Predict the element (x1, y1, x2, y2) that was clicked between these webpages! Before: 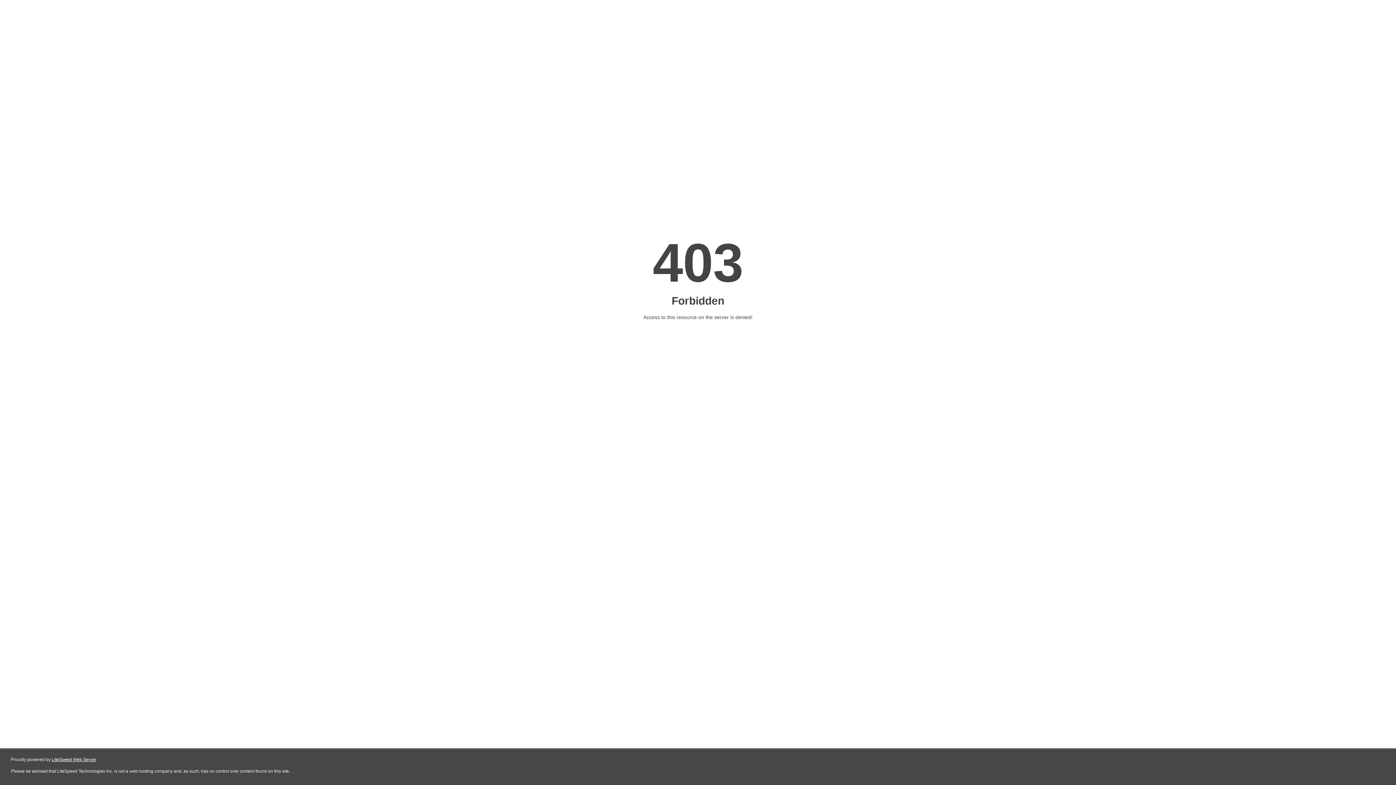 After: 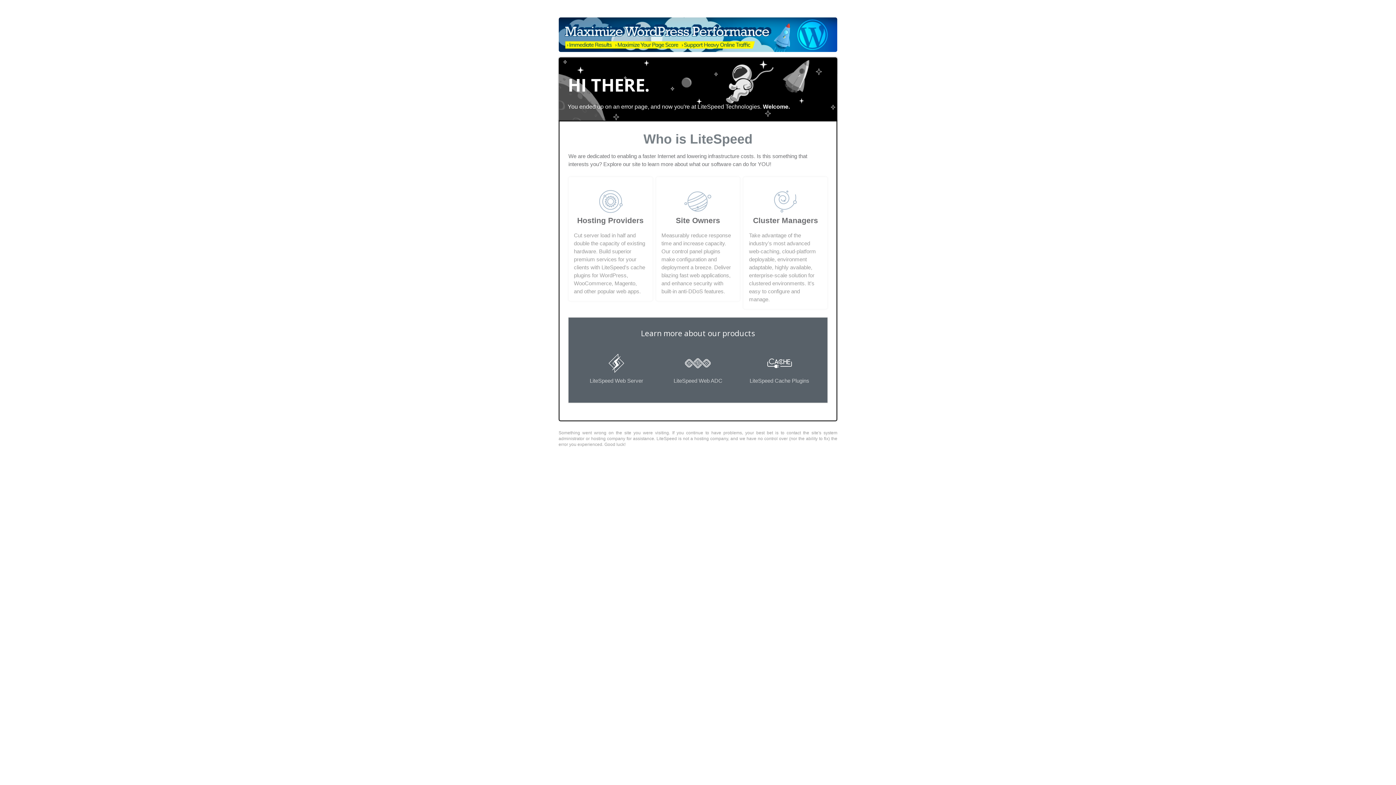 Action: bbox: (51, 757, 96, 762) label: LiteSpeed Web Server